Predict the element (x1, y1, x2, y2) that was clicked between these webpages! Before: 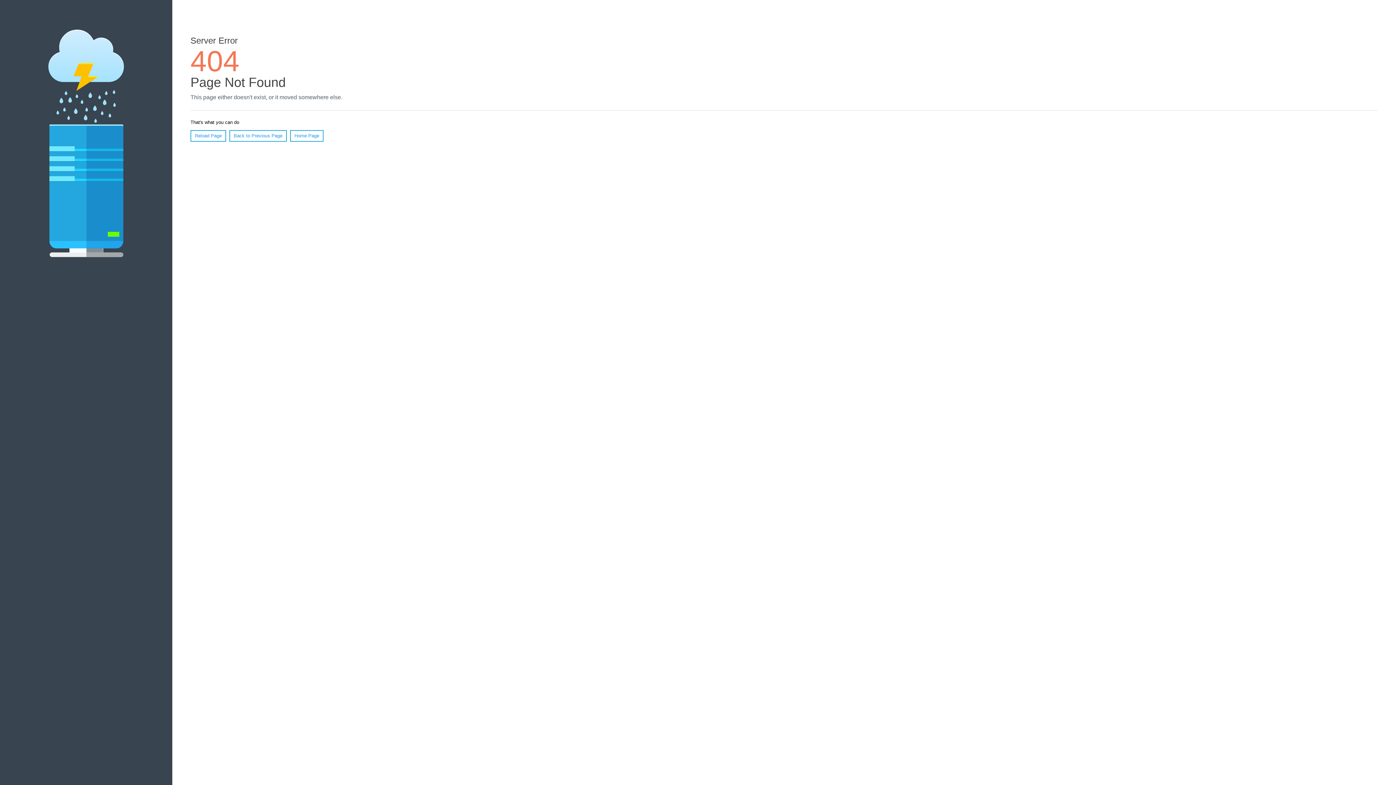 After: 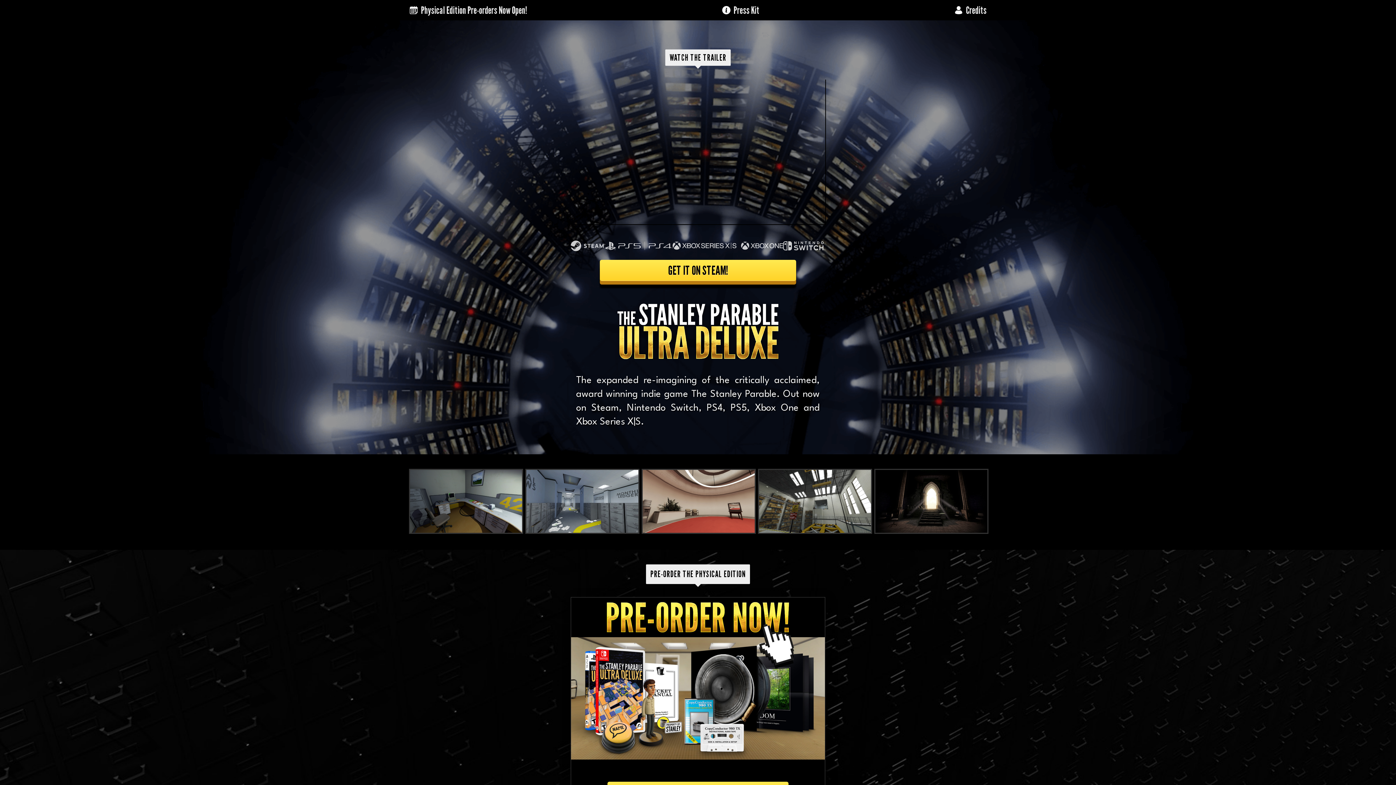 Action: bbox: (290, 130, 323, 141) label: Home Page